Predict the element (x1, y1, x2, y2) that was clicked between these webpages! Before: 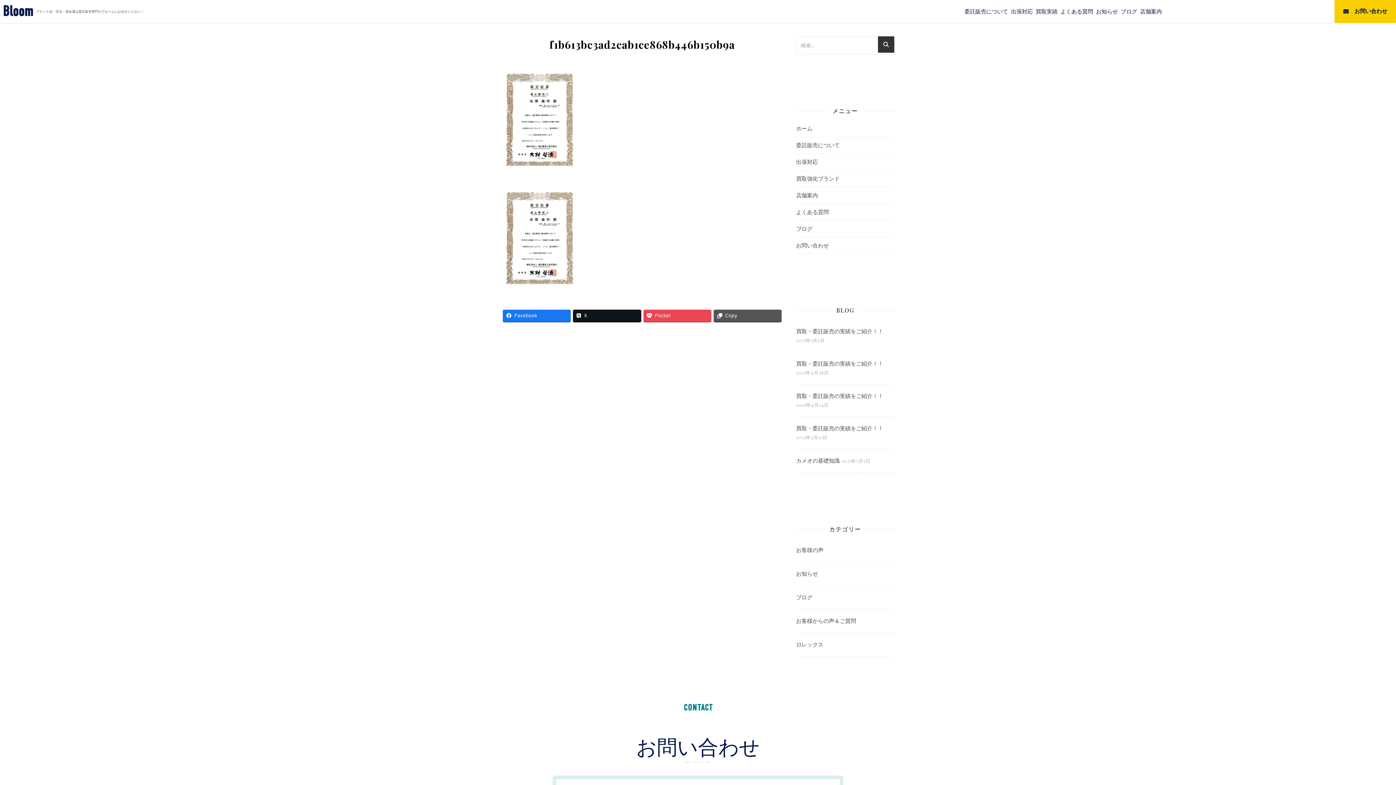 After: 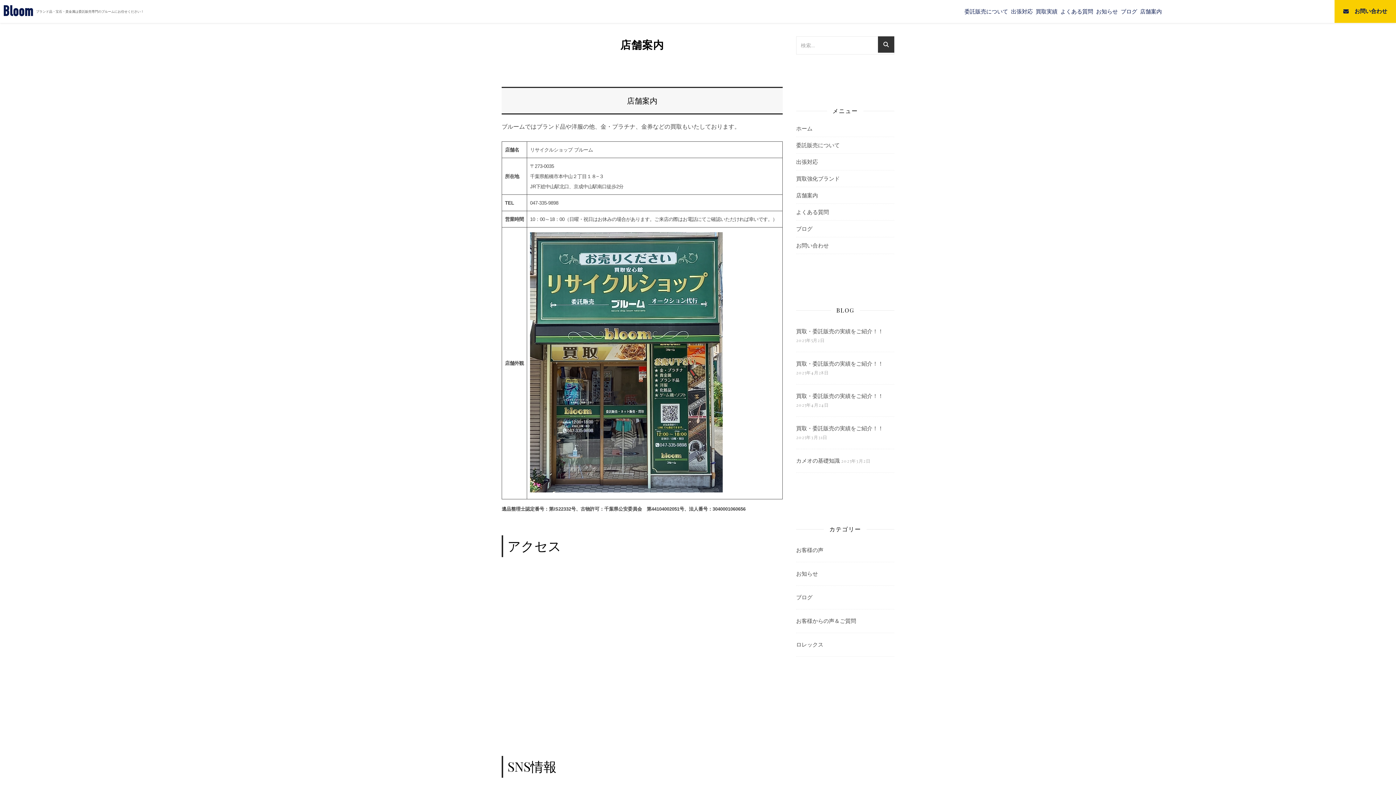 Action: label: 店舗案内 bbox: (1140, 0, 1162, 22)